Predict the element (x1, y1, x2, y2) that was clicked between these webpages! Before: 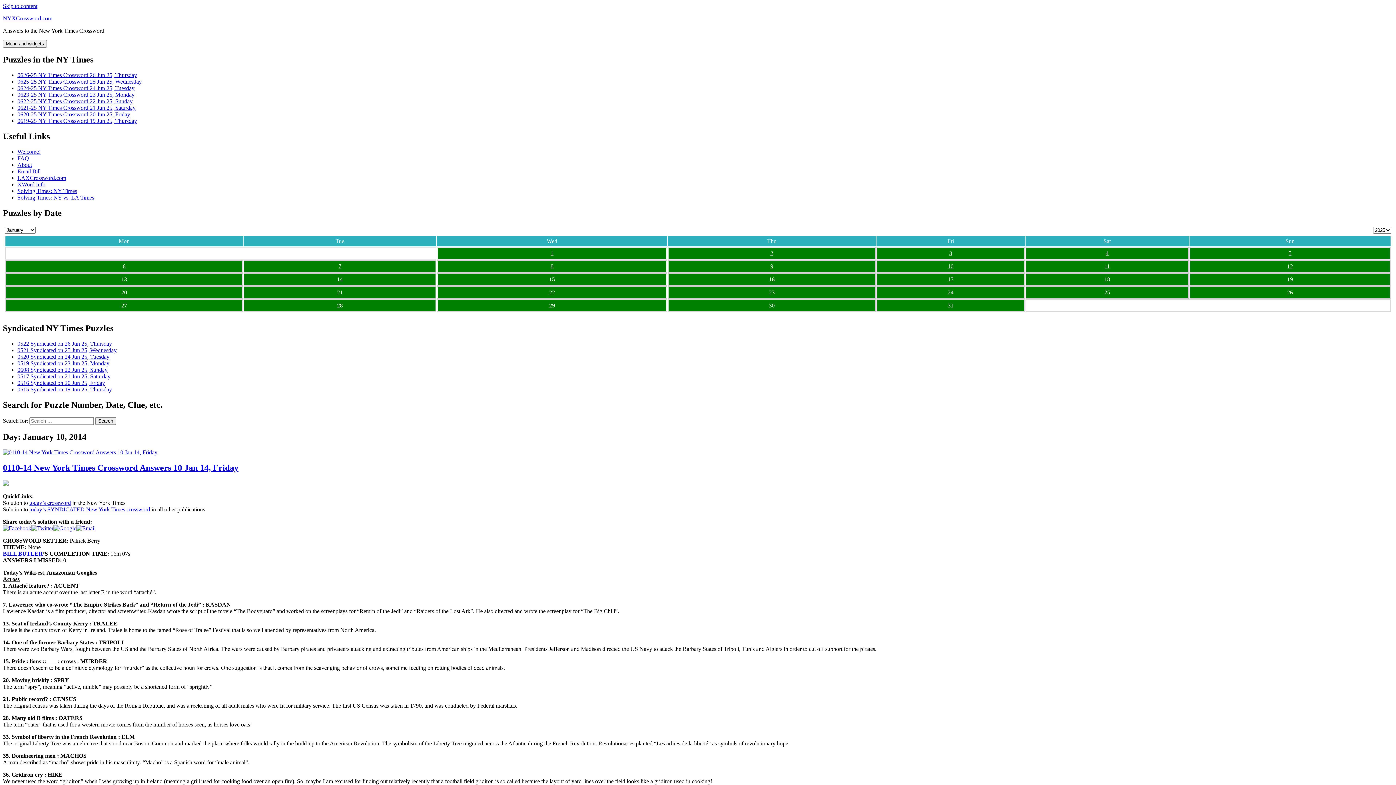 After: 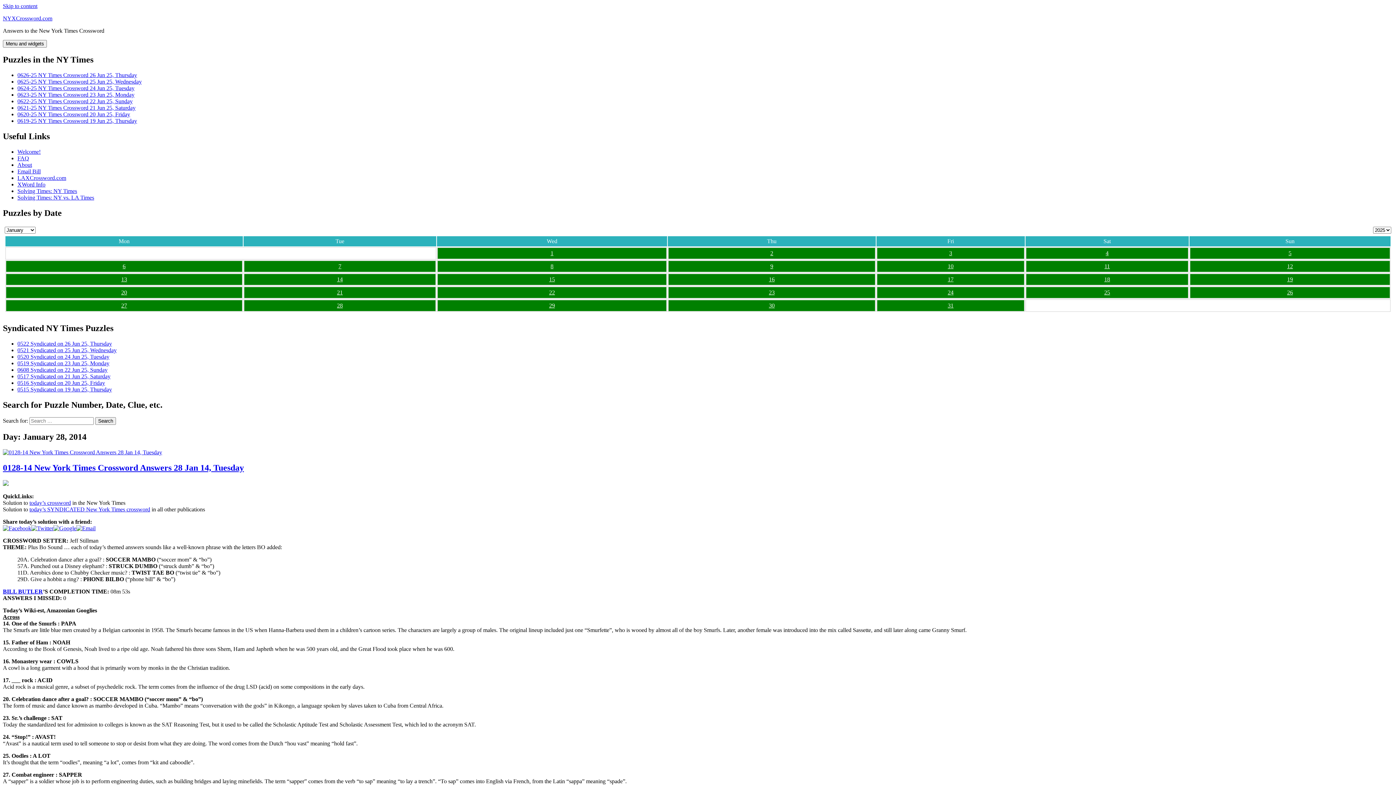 Action: label: 28 bbox: (244, 300, 435, 311)